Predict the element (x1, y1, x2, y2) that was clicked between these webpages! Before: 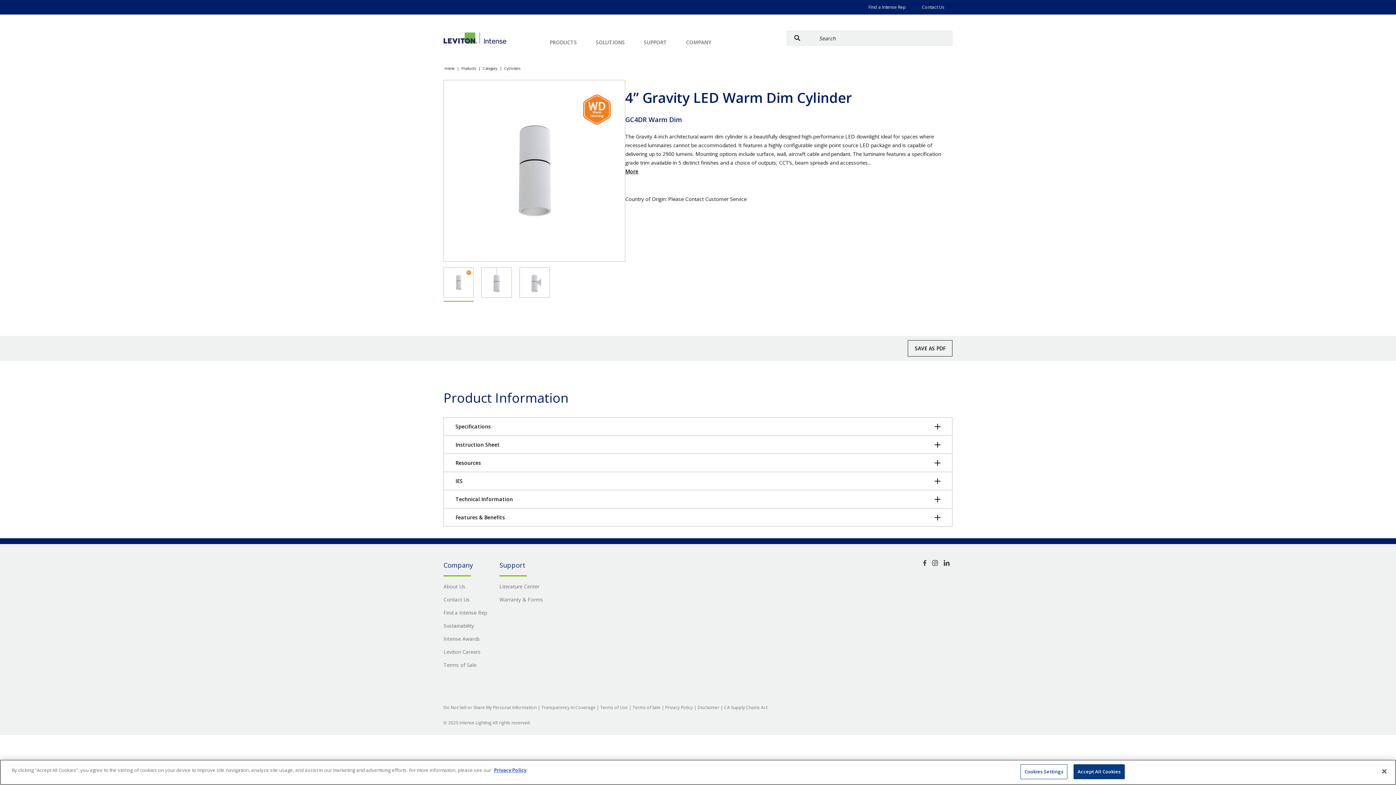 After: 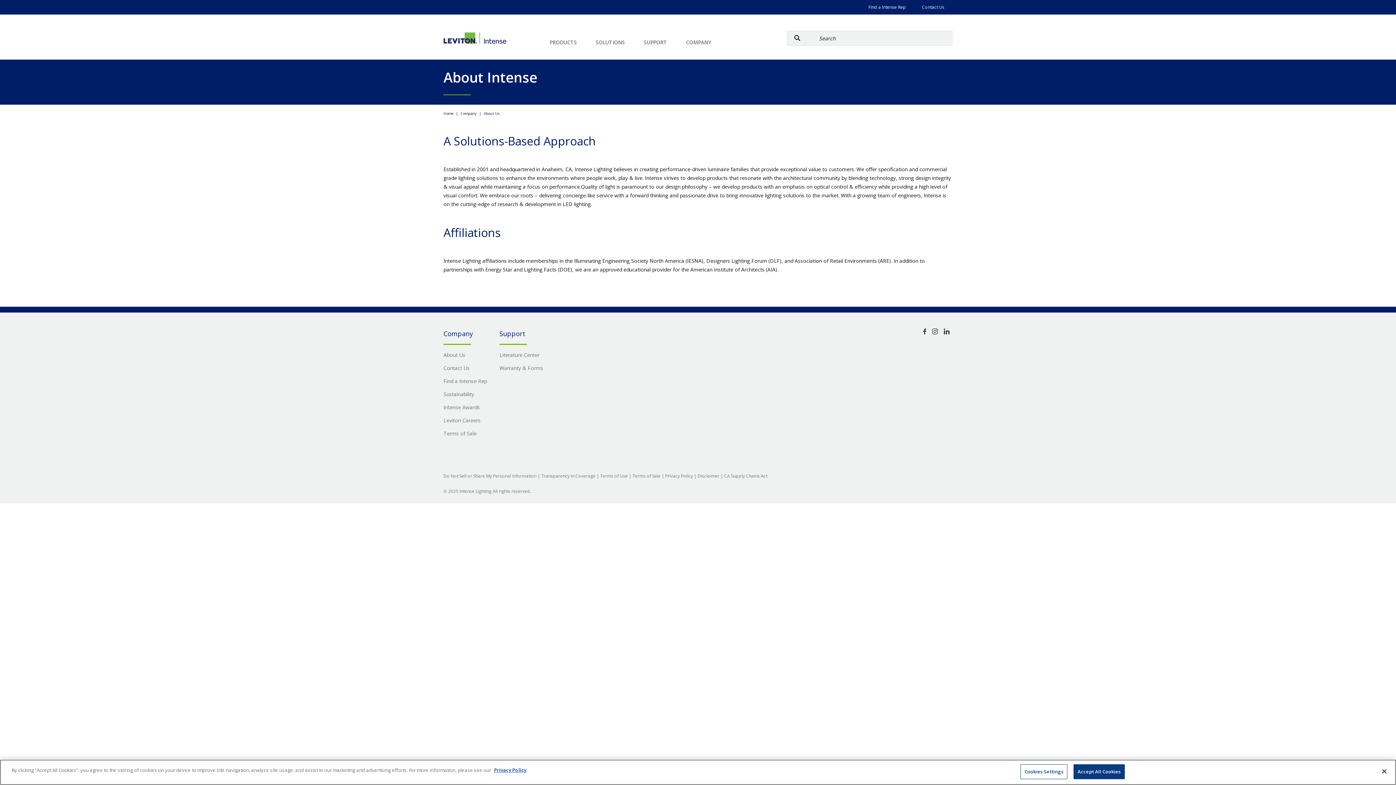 Action: label: About Us bbox: (443, 583, 465, 590)